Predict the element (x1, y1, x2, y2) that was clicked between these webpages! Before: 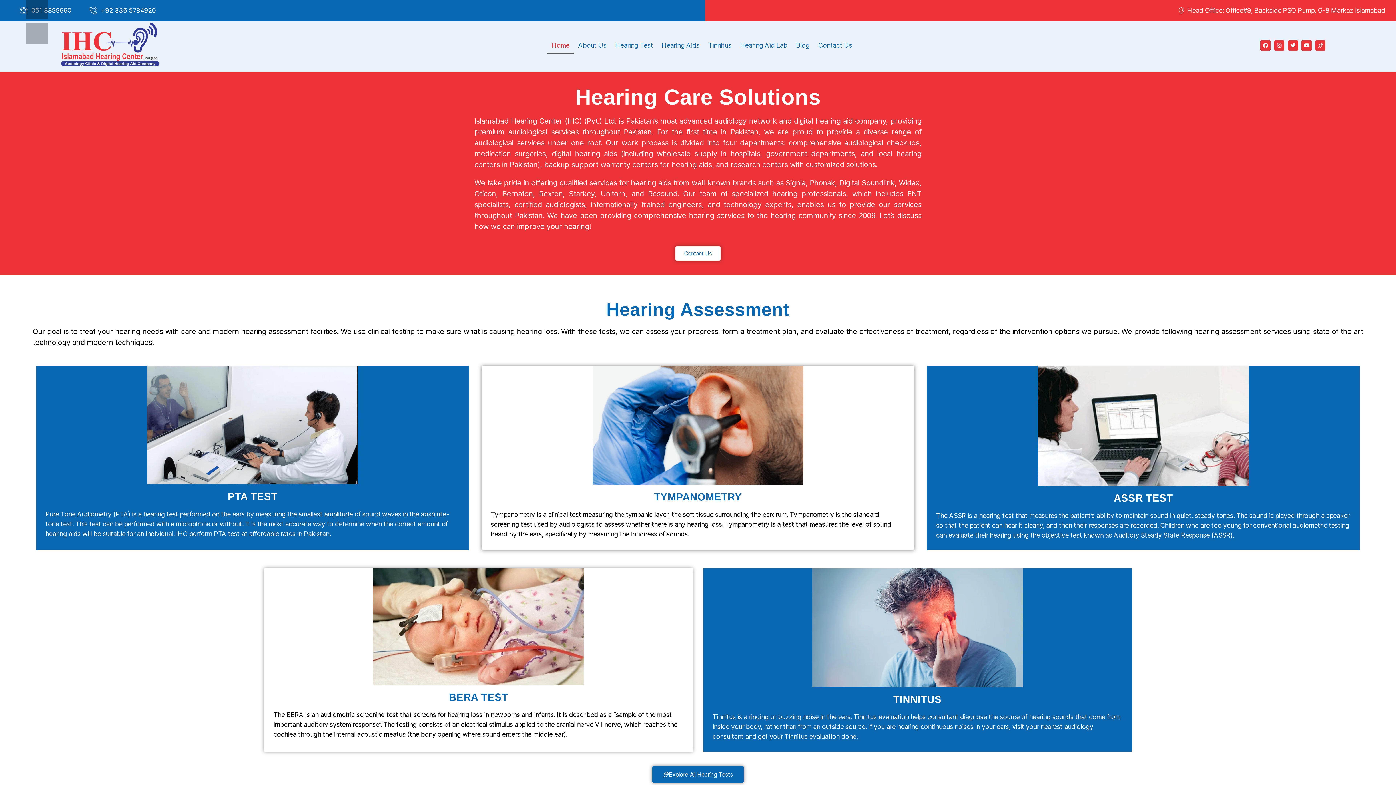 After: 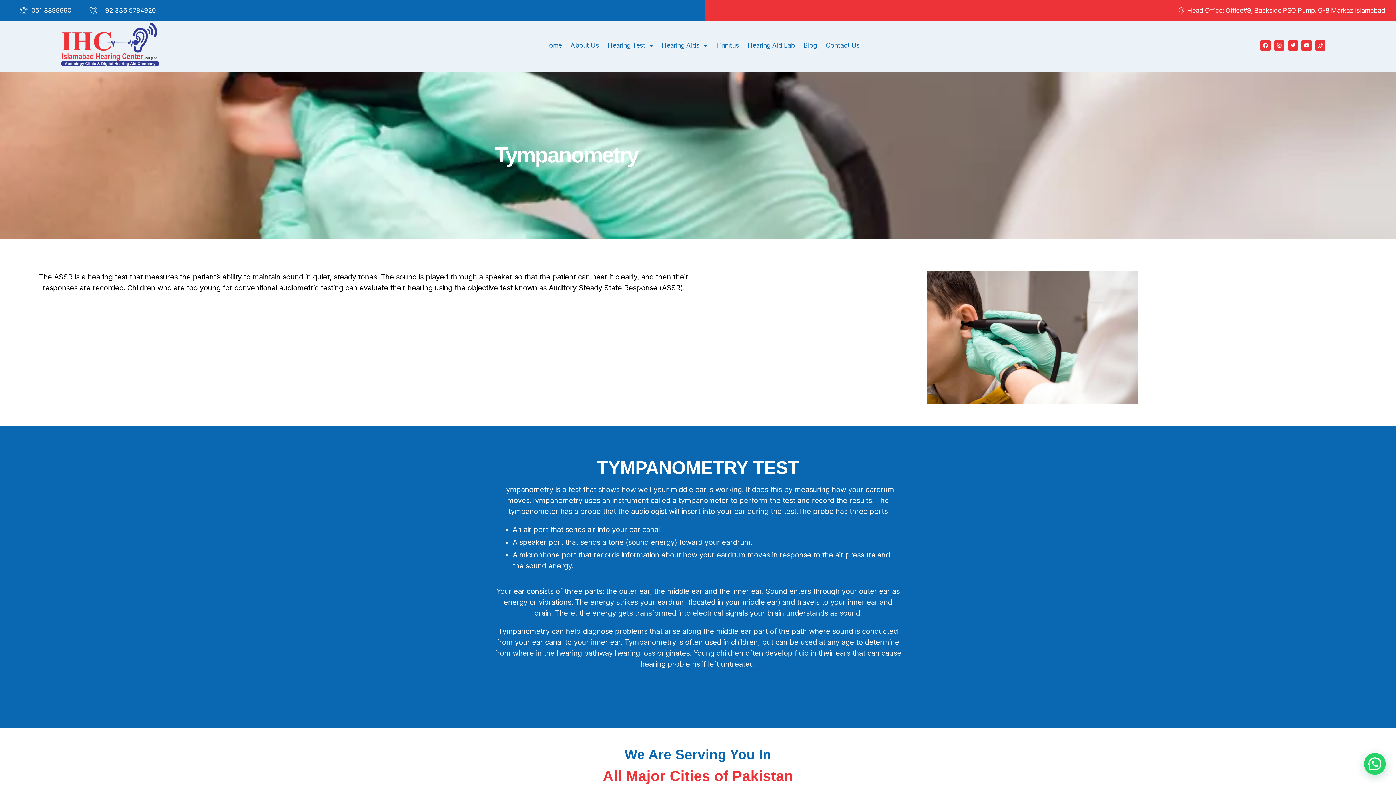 Action: bbox: (654, 480, 741, 492) label: TYMPANOMETRY